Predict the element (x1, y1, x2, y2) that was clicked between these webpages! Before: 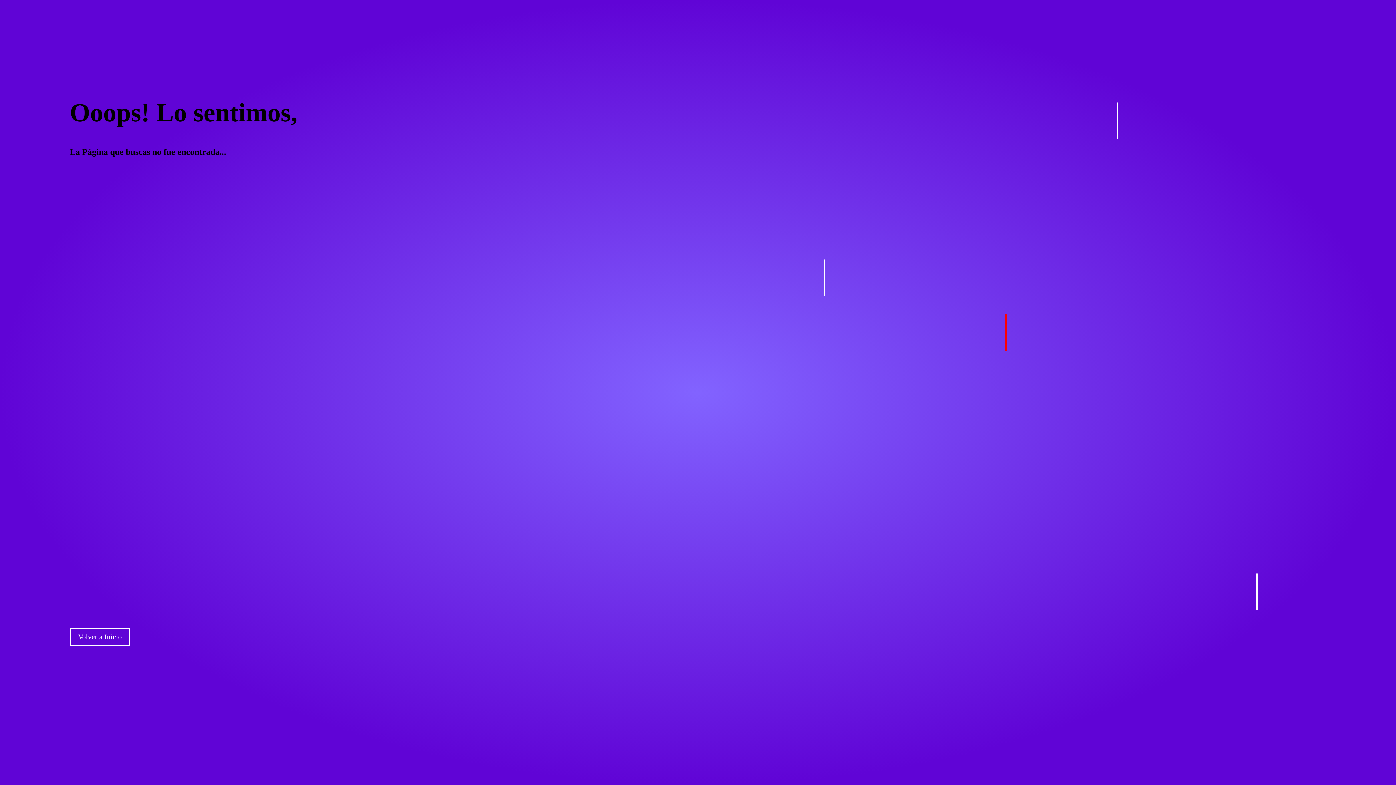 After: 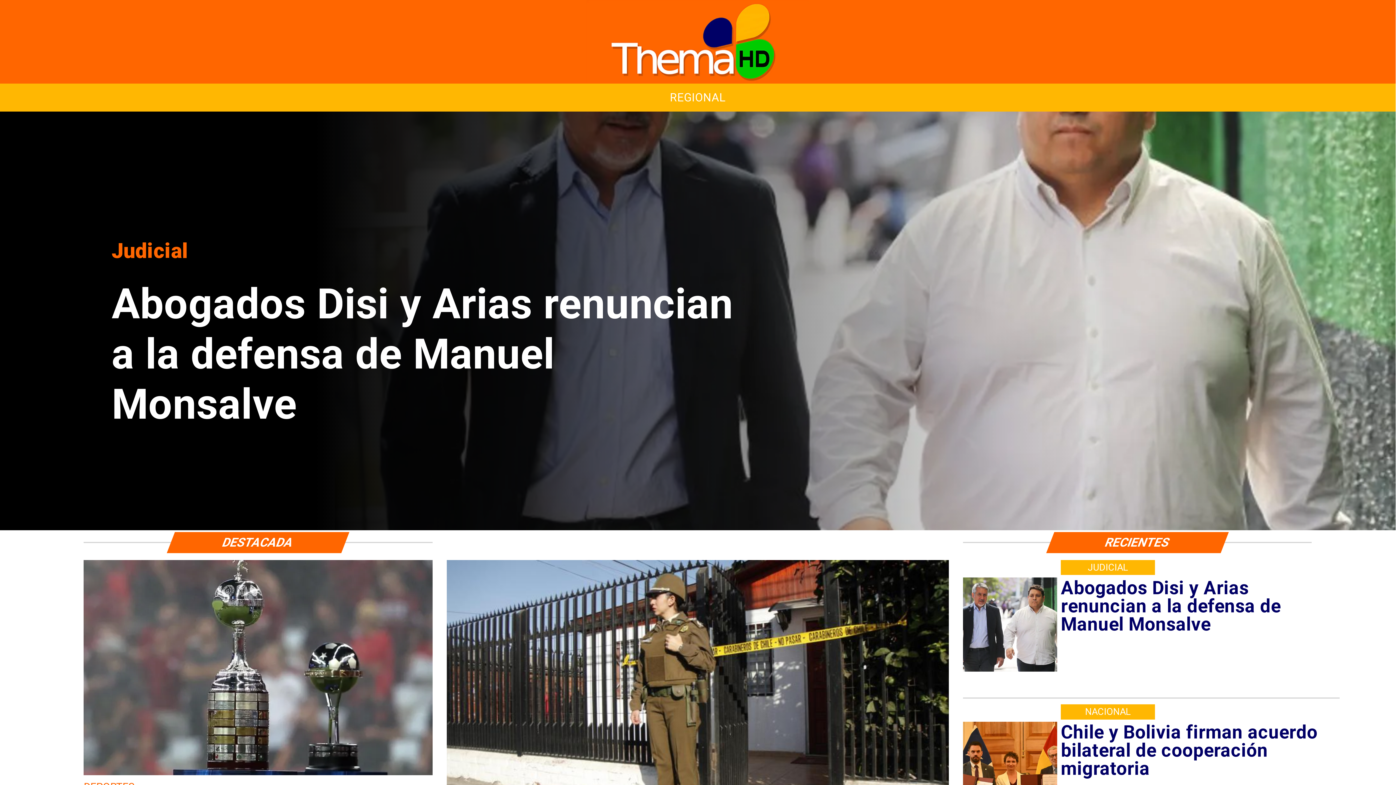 Action: bbox: (69, 634, 130, 640) label: Volver a Inicio